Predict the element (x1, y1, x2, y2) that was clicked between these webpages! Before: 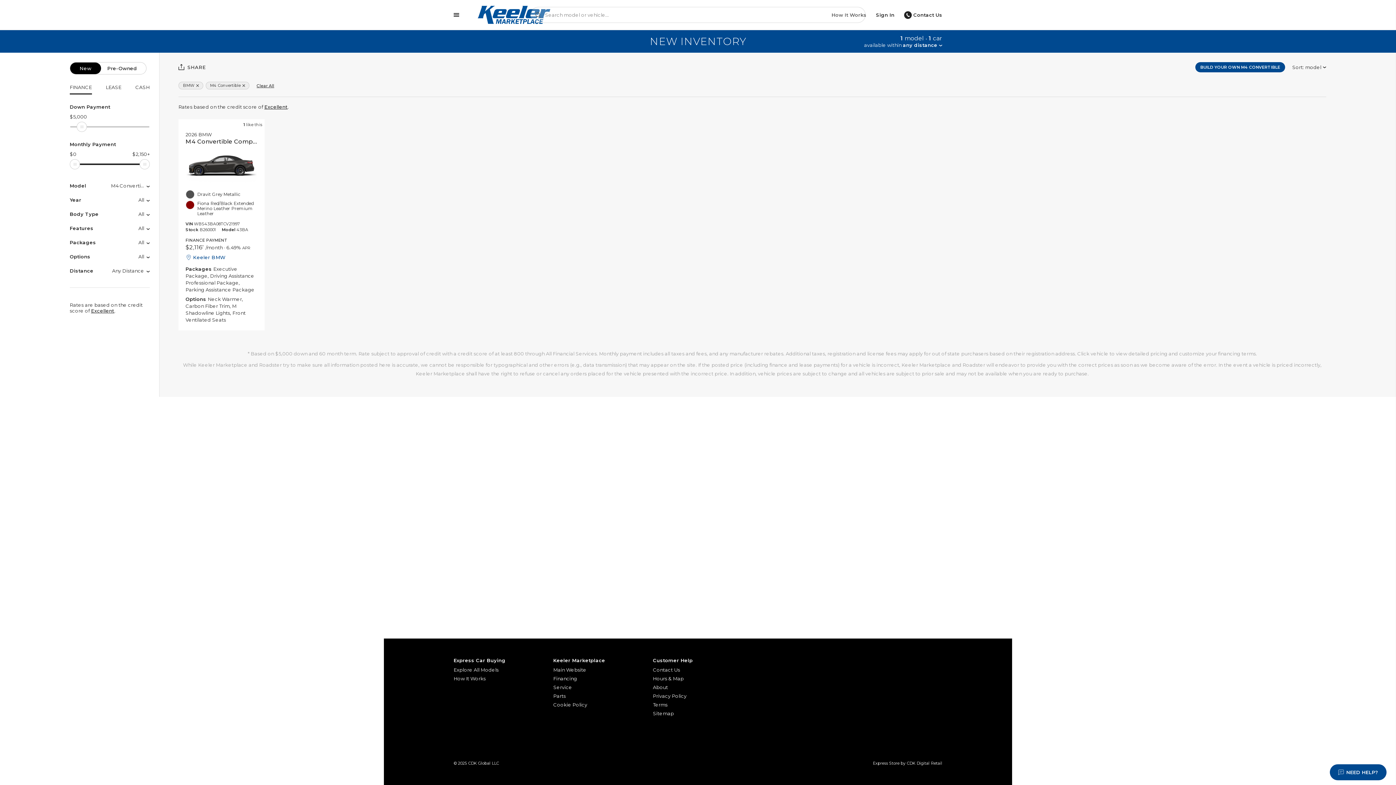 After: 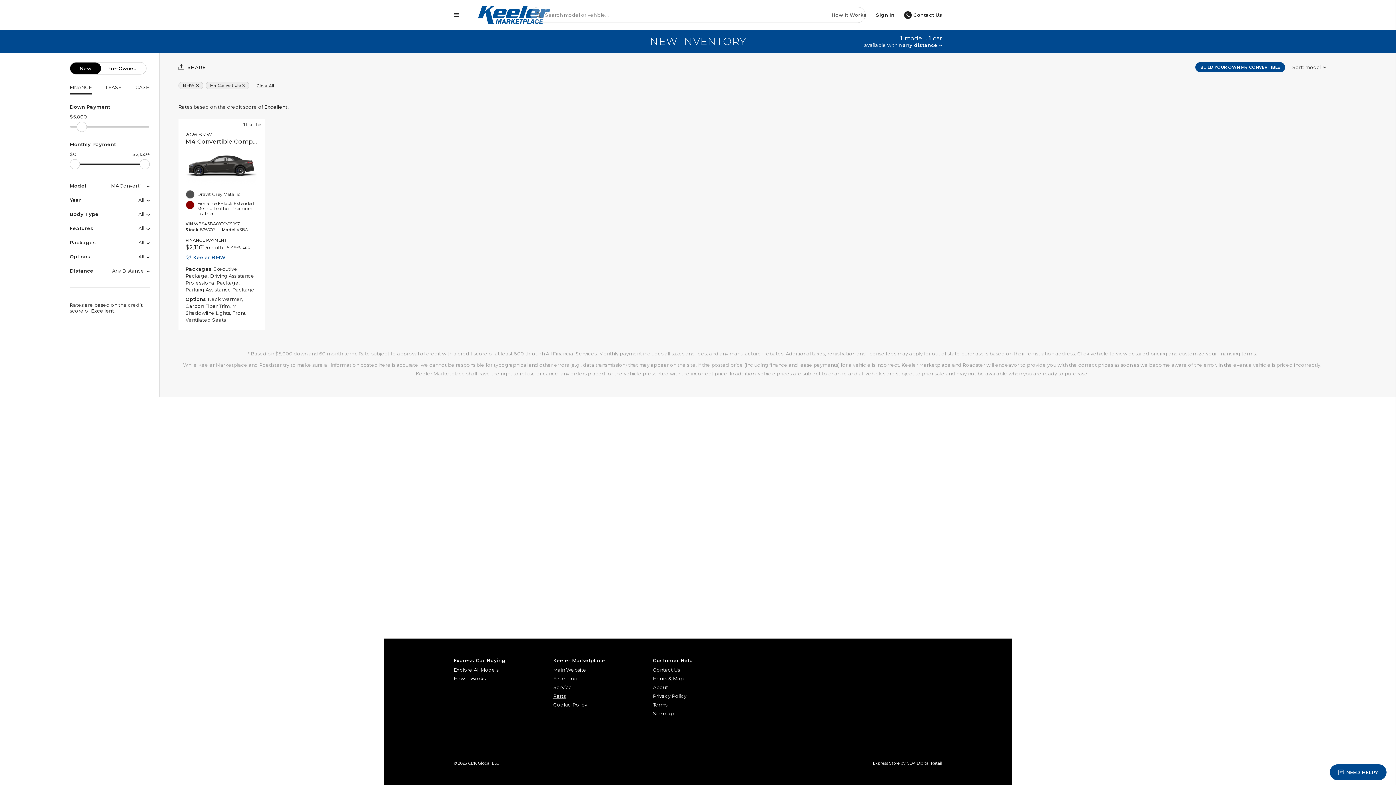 Action: label: Parts bbox: (553, 692, 643, 700)